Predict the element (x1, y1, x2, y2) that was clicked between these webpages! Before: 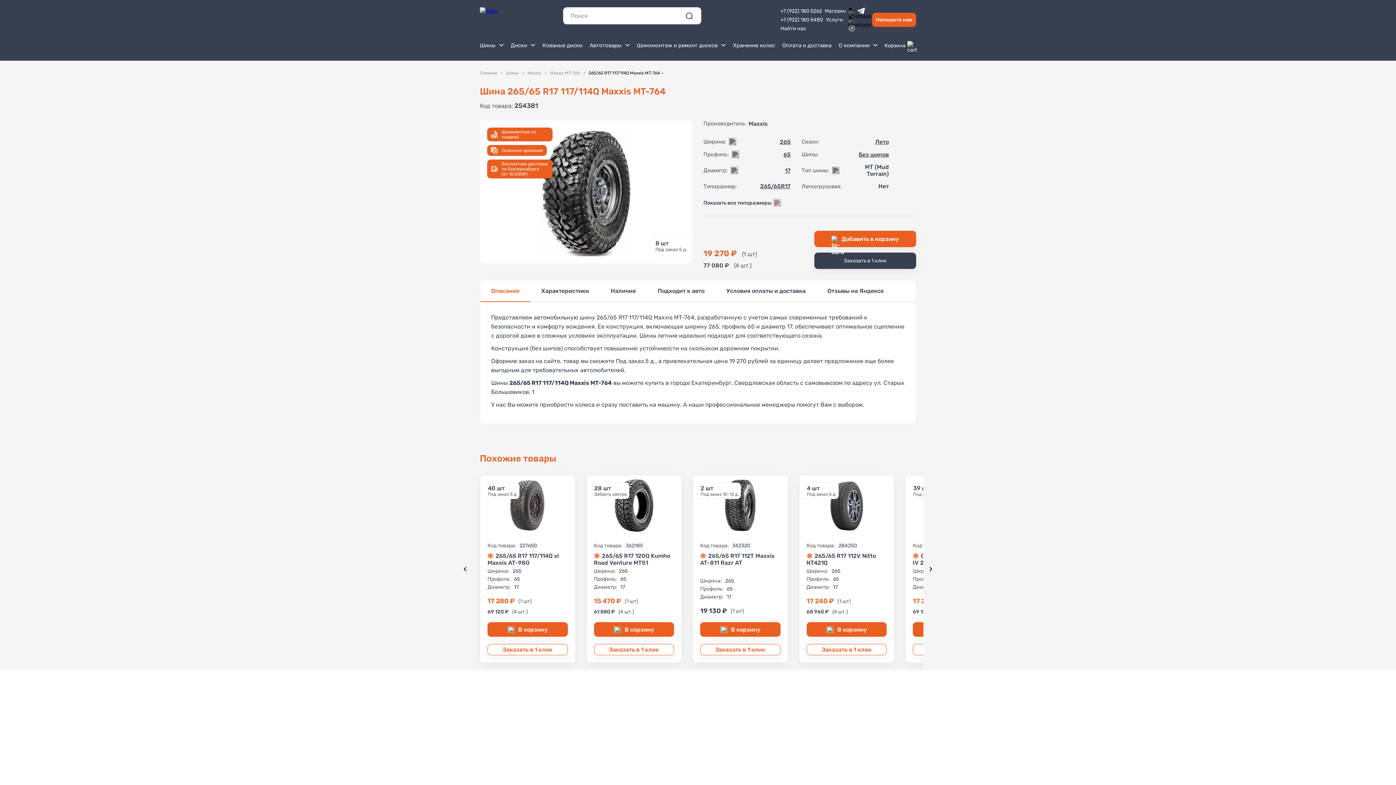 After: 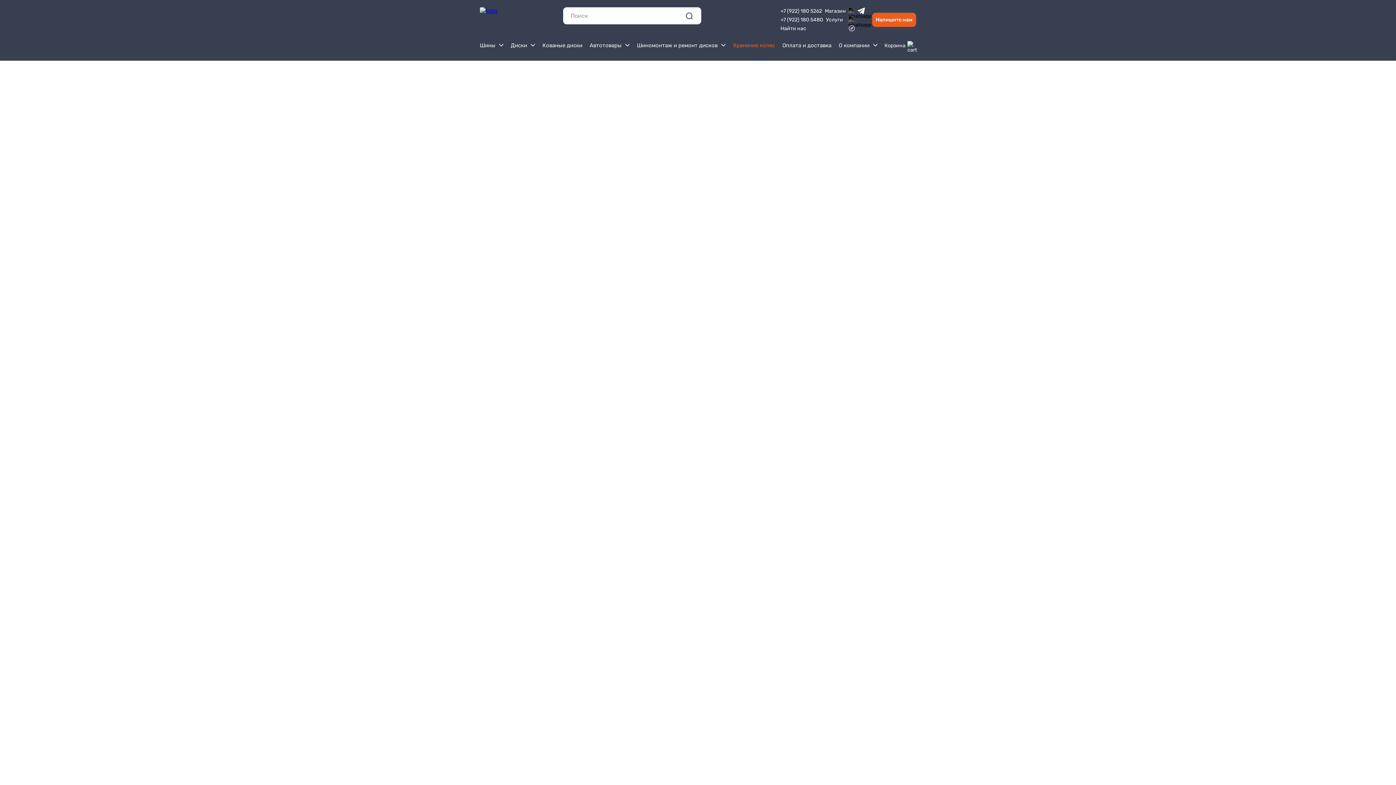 Action: bbox: (733, 37, 775, 53) label: Хранение колес